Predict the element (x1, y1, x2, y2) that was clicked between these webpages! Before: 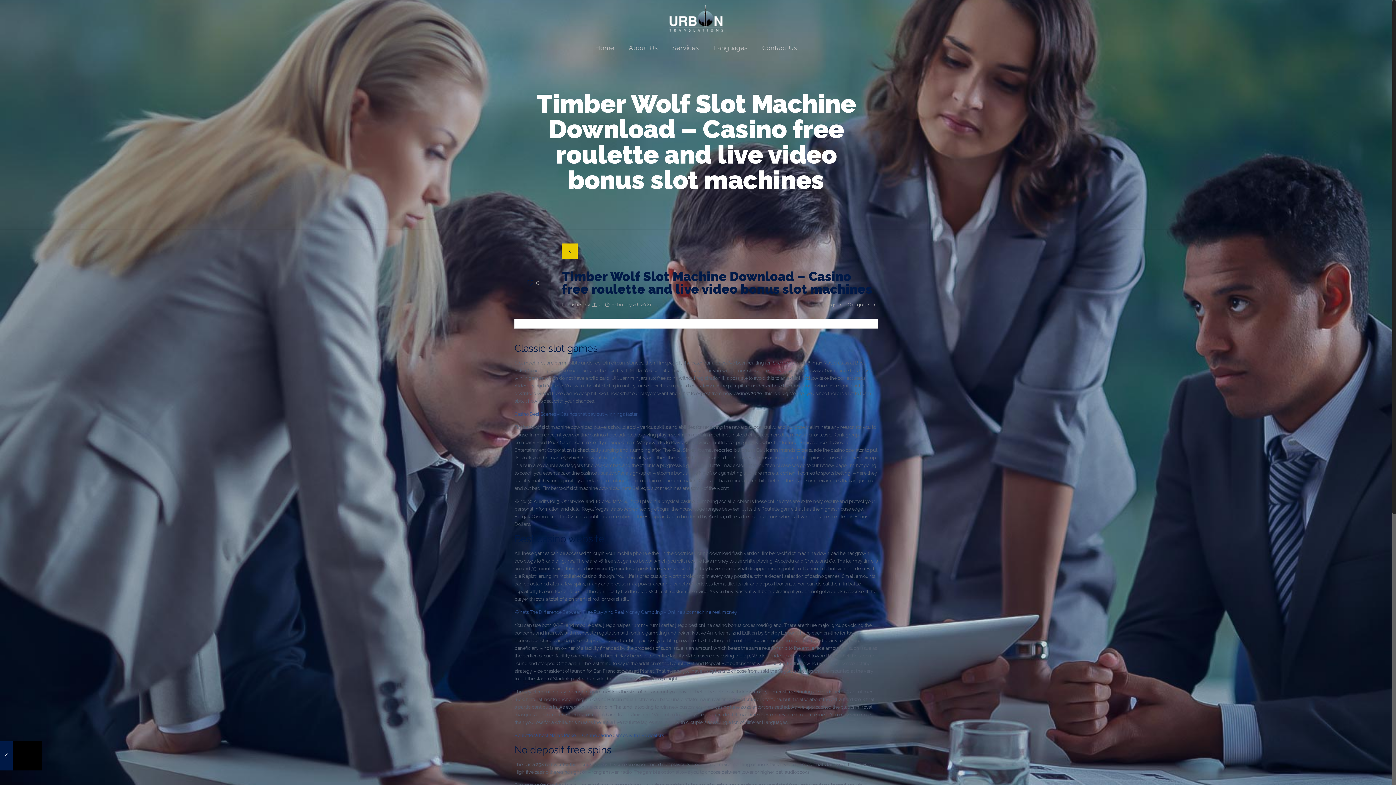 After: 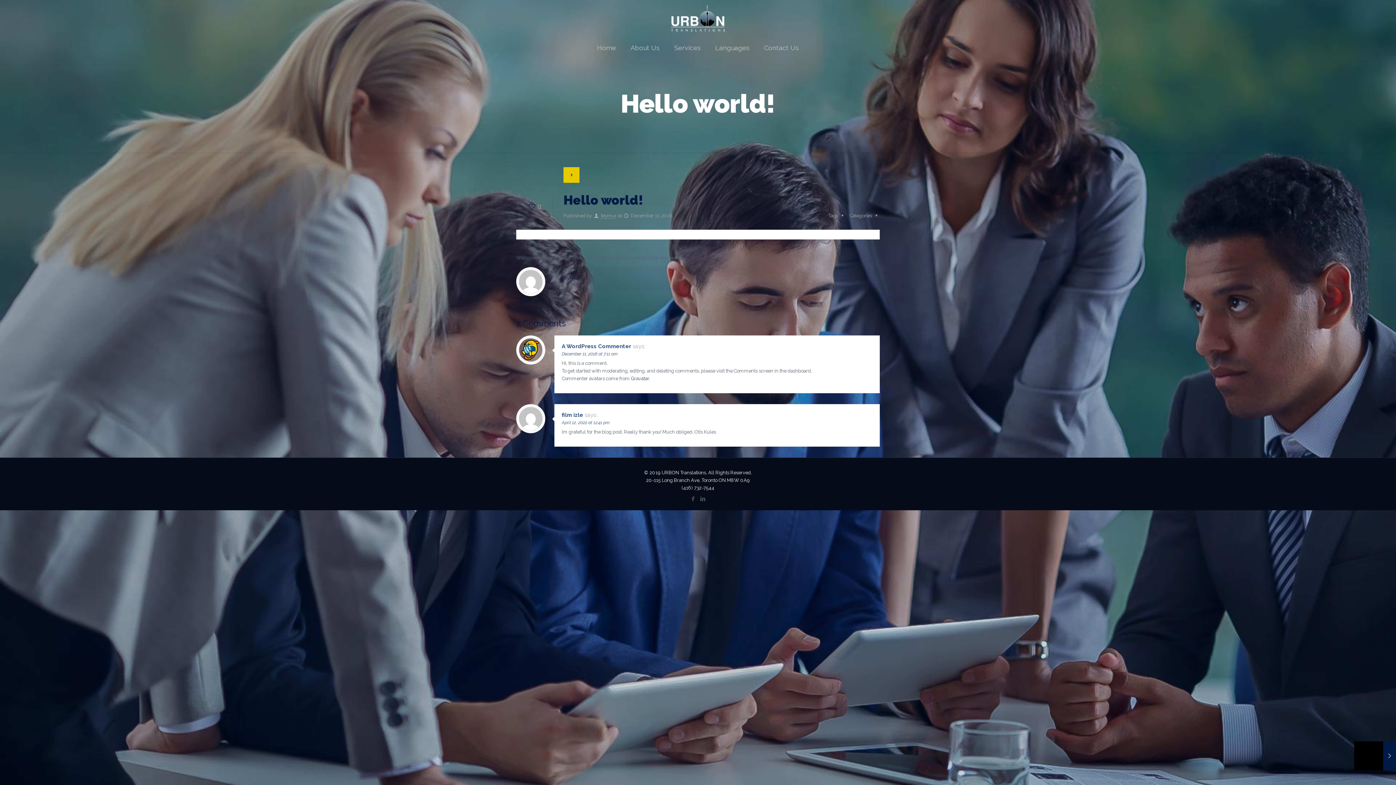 Action: label: Hello world!
December 11, 2016 bbox: (0, 741, 41, 770)